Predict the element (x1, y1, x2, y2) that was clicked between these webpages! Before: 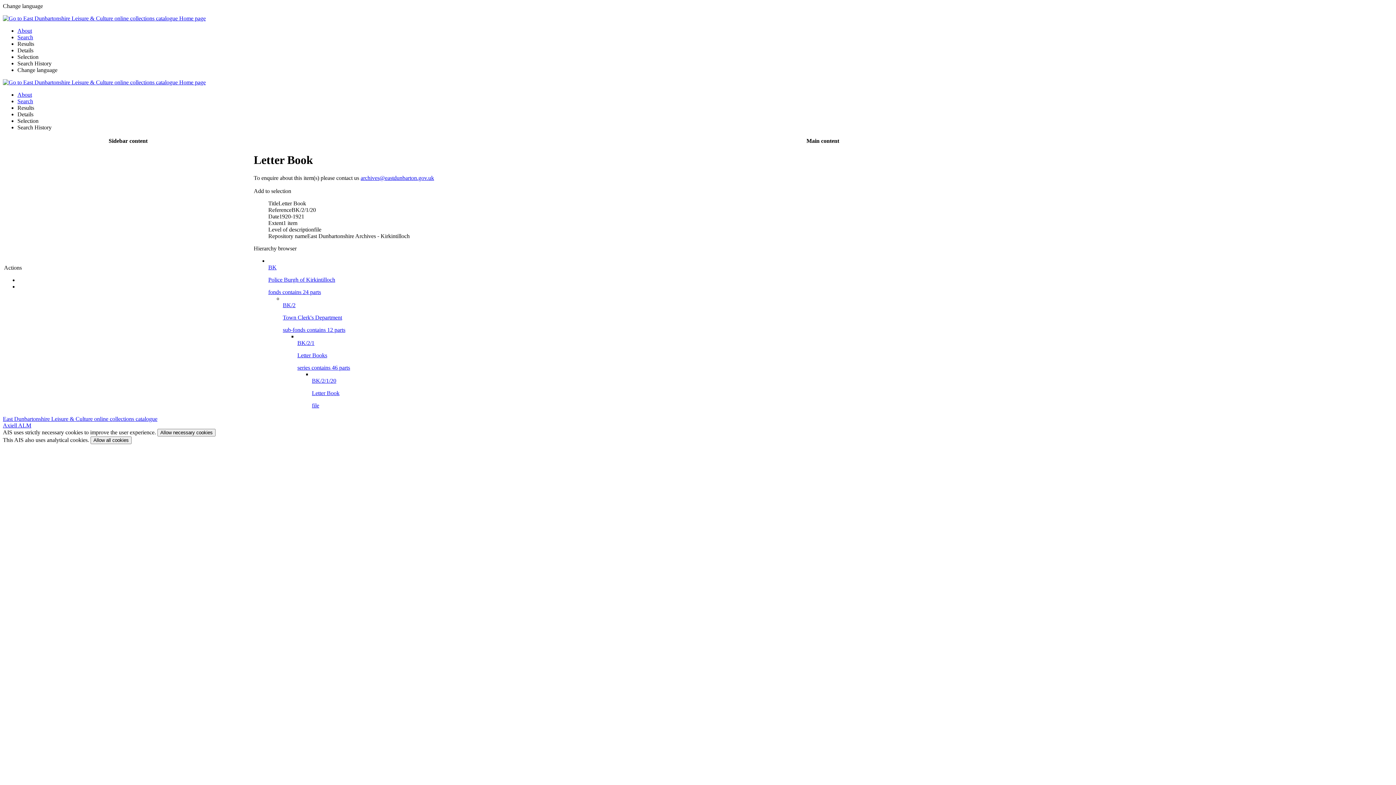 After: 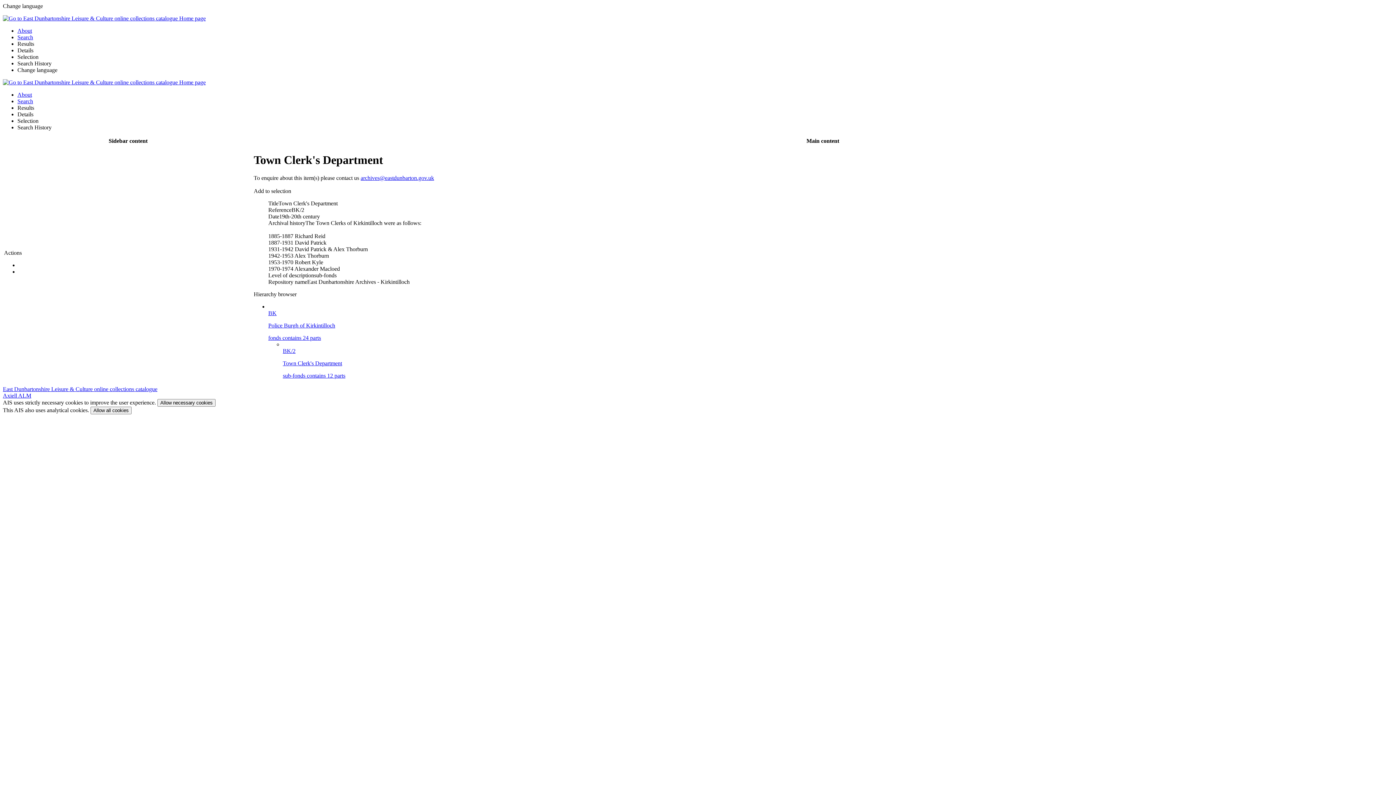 Action: label: BK/2

Town Clerk's Department

sub-fonds contains 12 parts bbox: (282, 302, 1392, 333)